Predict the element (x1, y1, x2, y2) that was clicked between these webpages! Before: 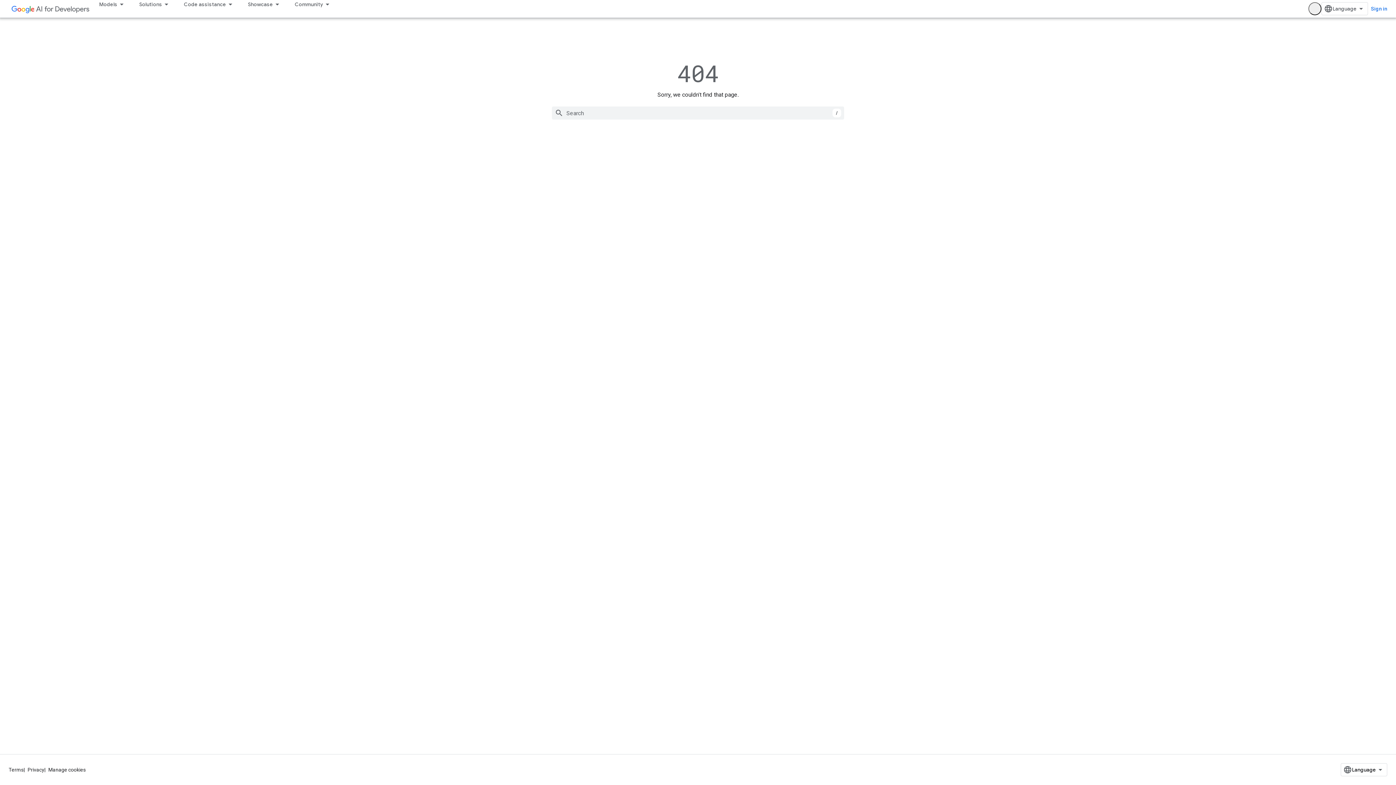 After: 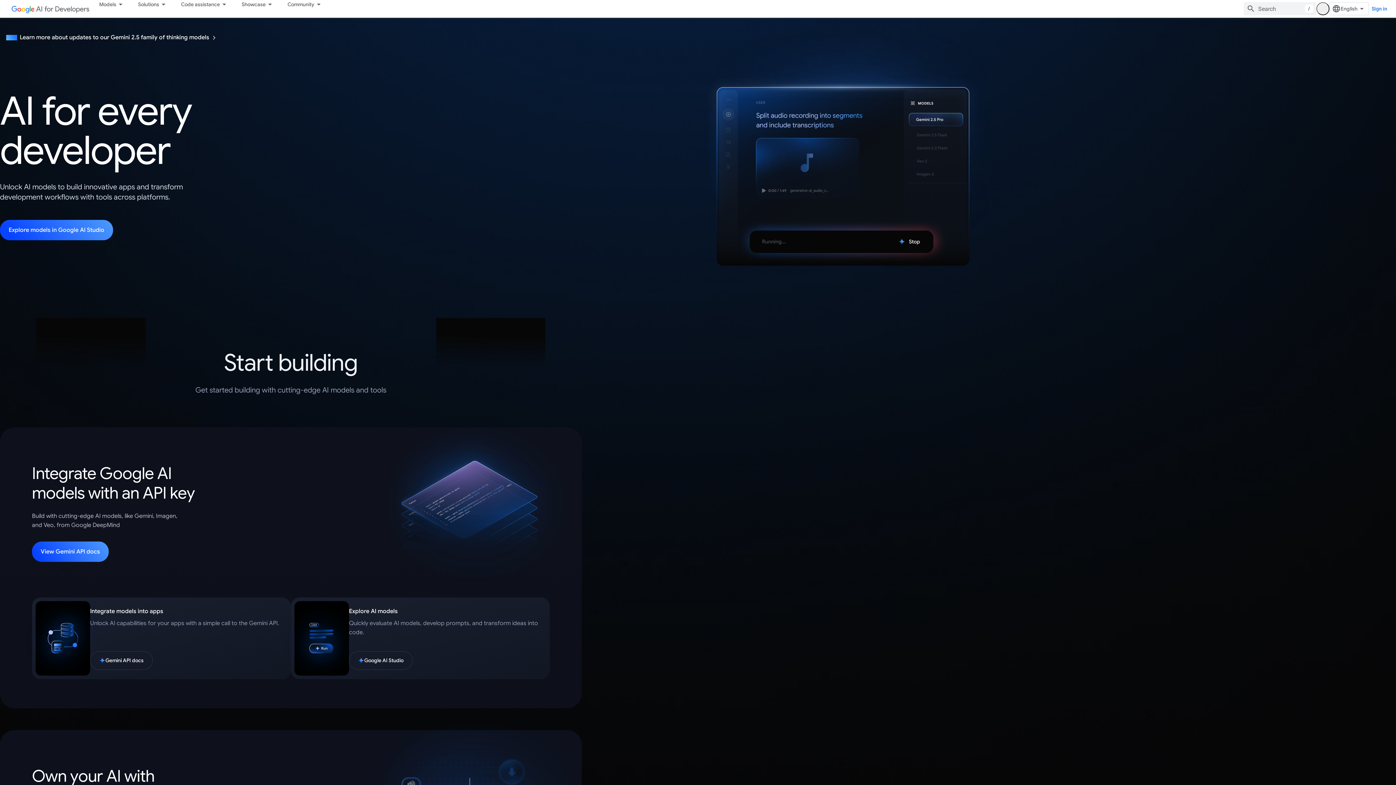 Action: bbox: (8, 2, 92, 14)